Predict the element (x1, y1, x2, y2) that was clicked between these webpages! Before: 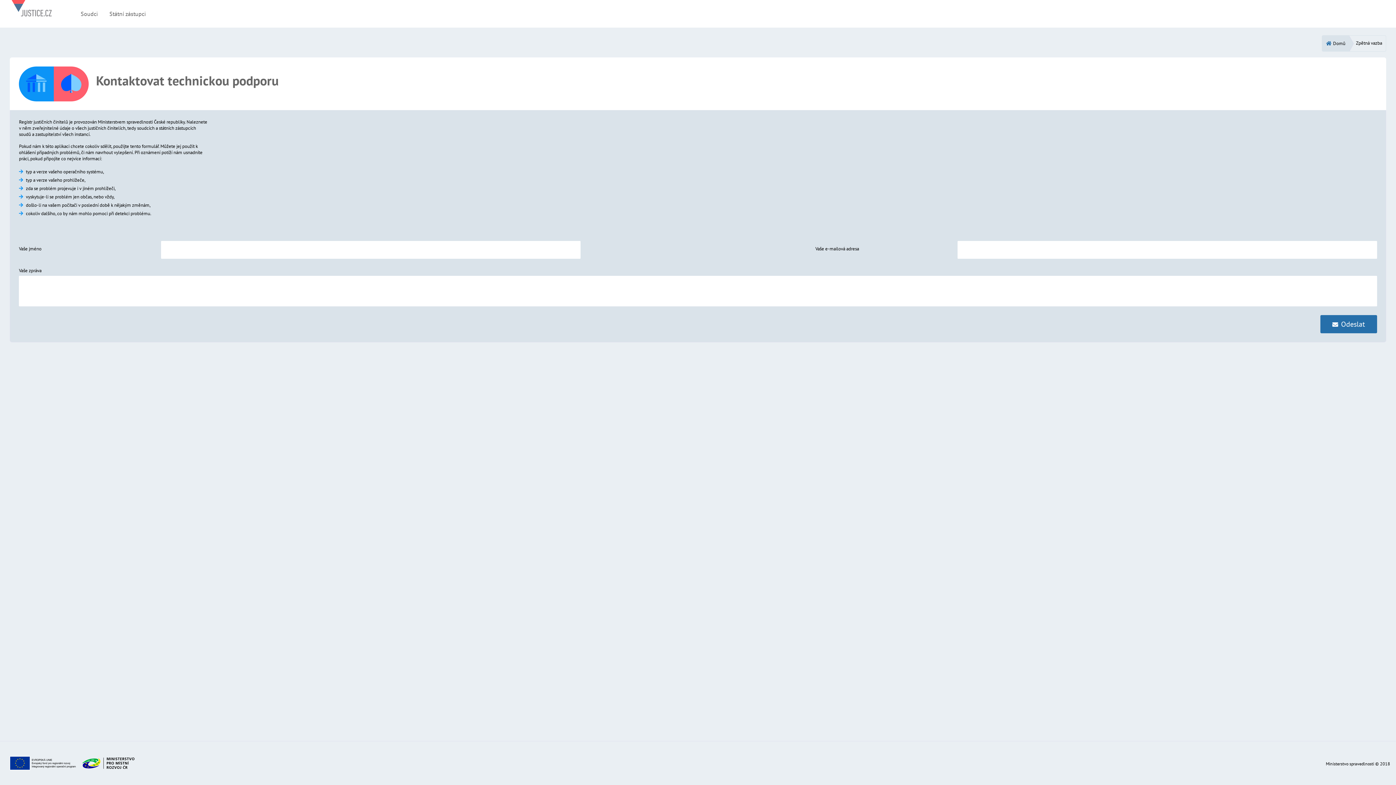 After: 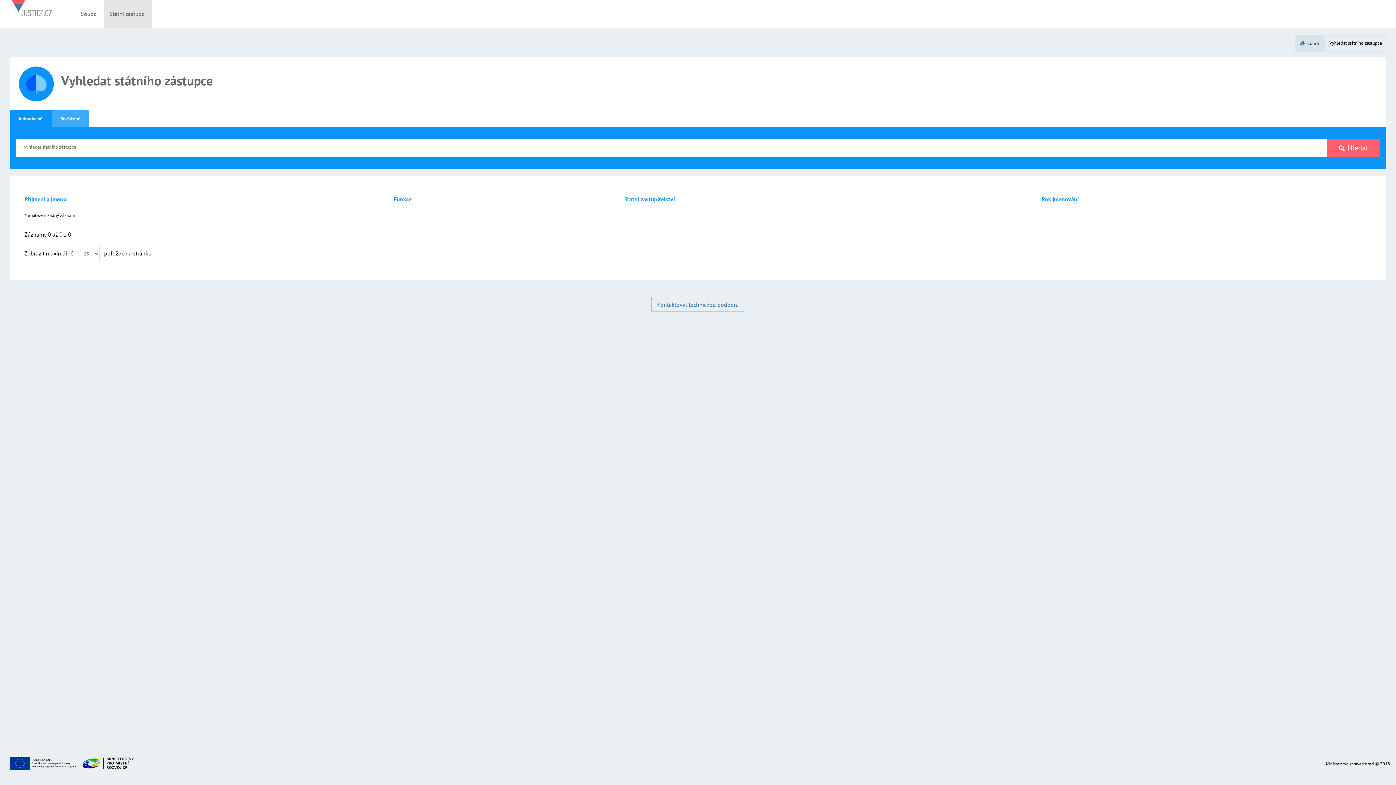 Action: label: Státní zástupci bbox: (103, 0, 151, 27)